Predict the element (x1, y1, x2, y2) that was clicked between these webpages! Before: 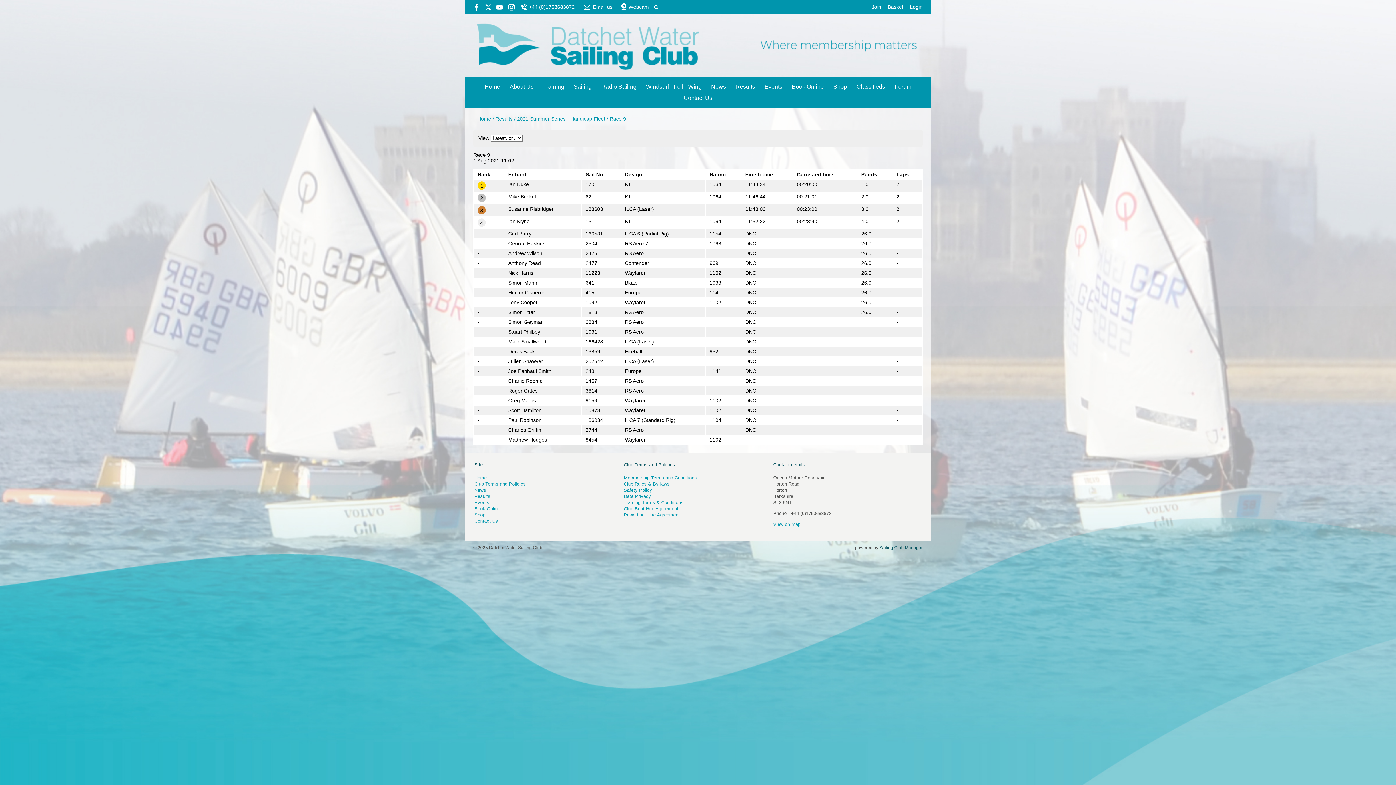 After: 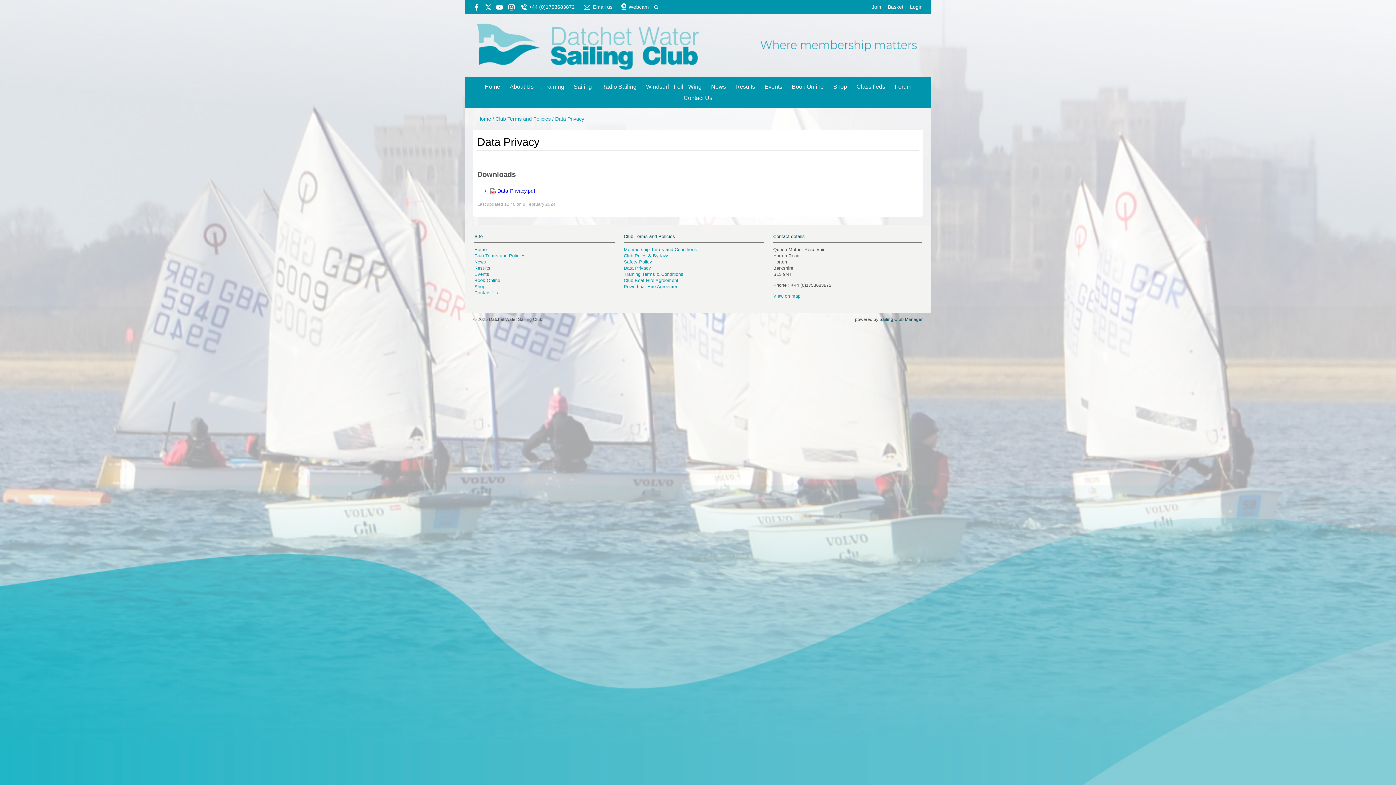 Action: label: Data Privacy bbox: (624, 494, 651, 499)